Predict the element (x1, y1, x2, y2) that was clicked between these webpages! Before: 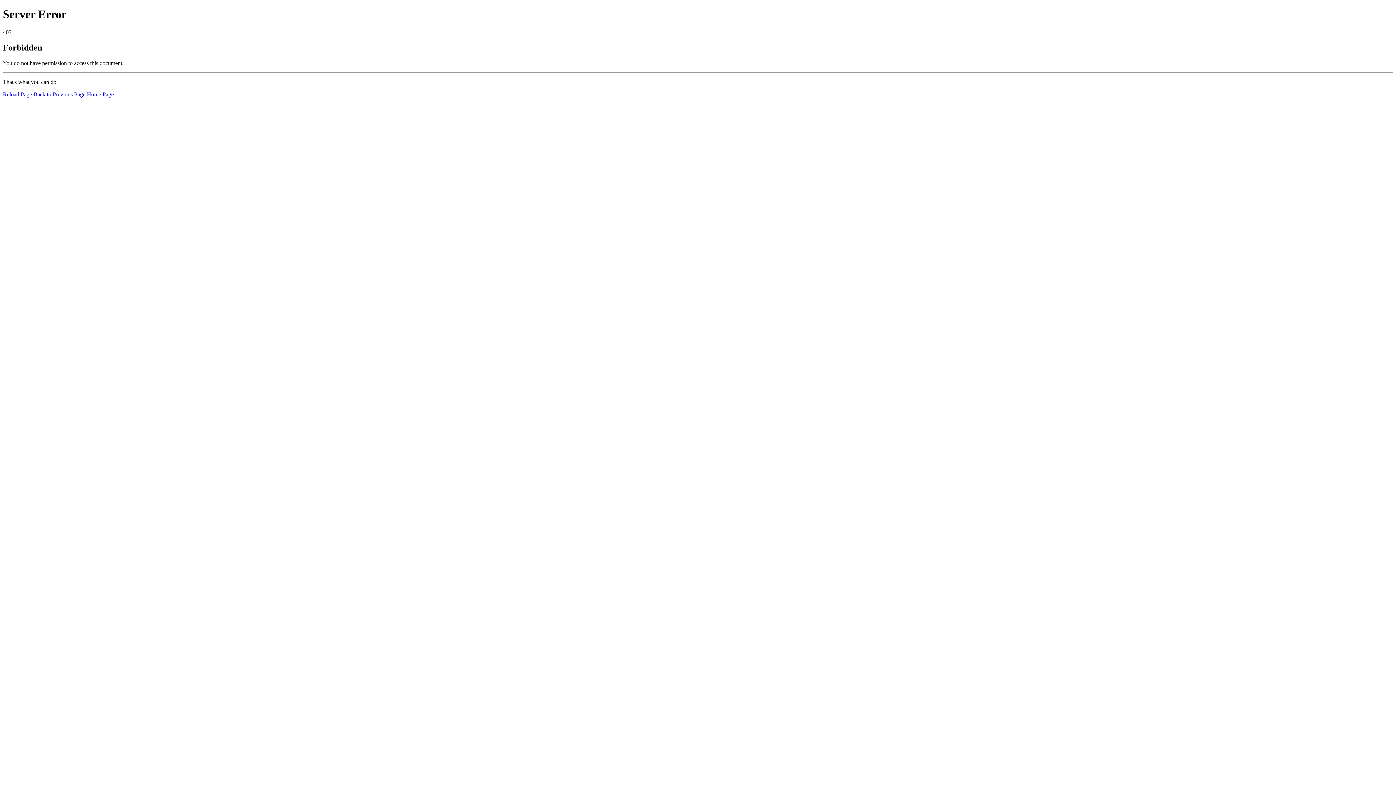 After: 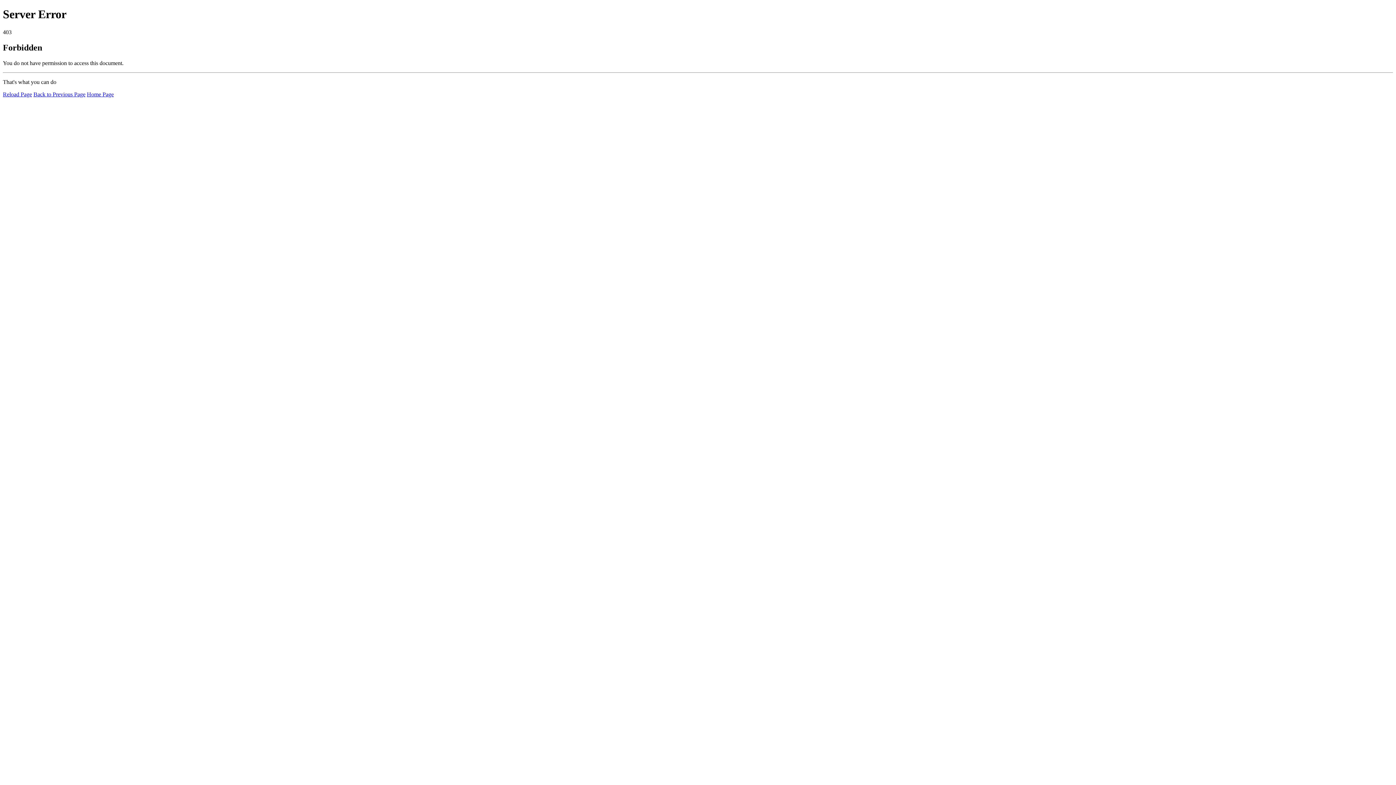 Action: label: Reload Page bbox: (2, 91, 32, 97)